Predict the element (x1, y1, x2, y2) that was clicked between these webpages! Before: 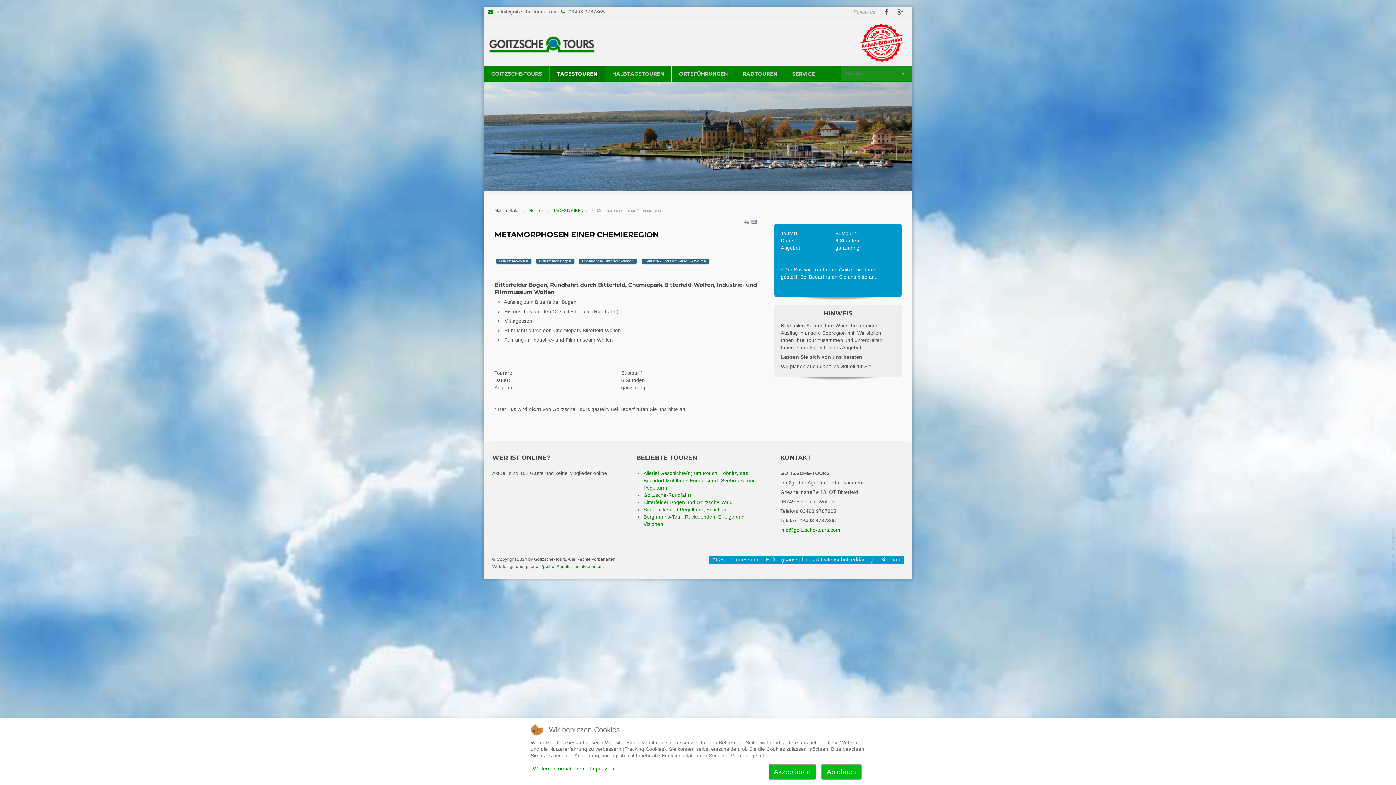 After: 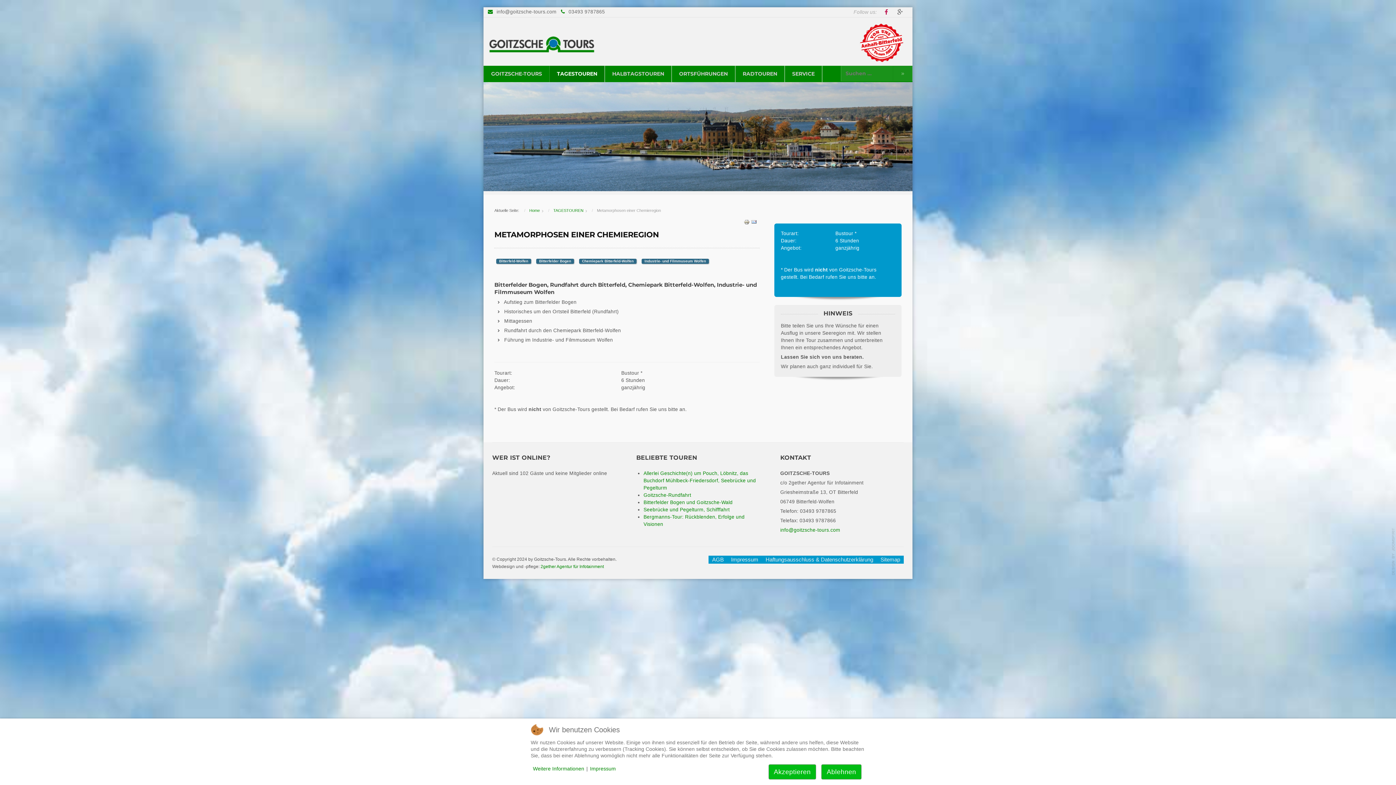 Action: bbox: (880, 7, 892, 18)